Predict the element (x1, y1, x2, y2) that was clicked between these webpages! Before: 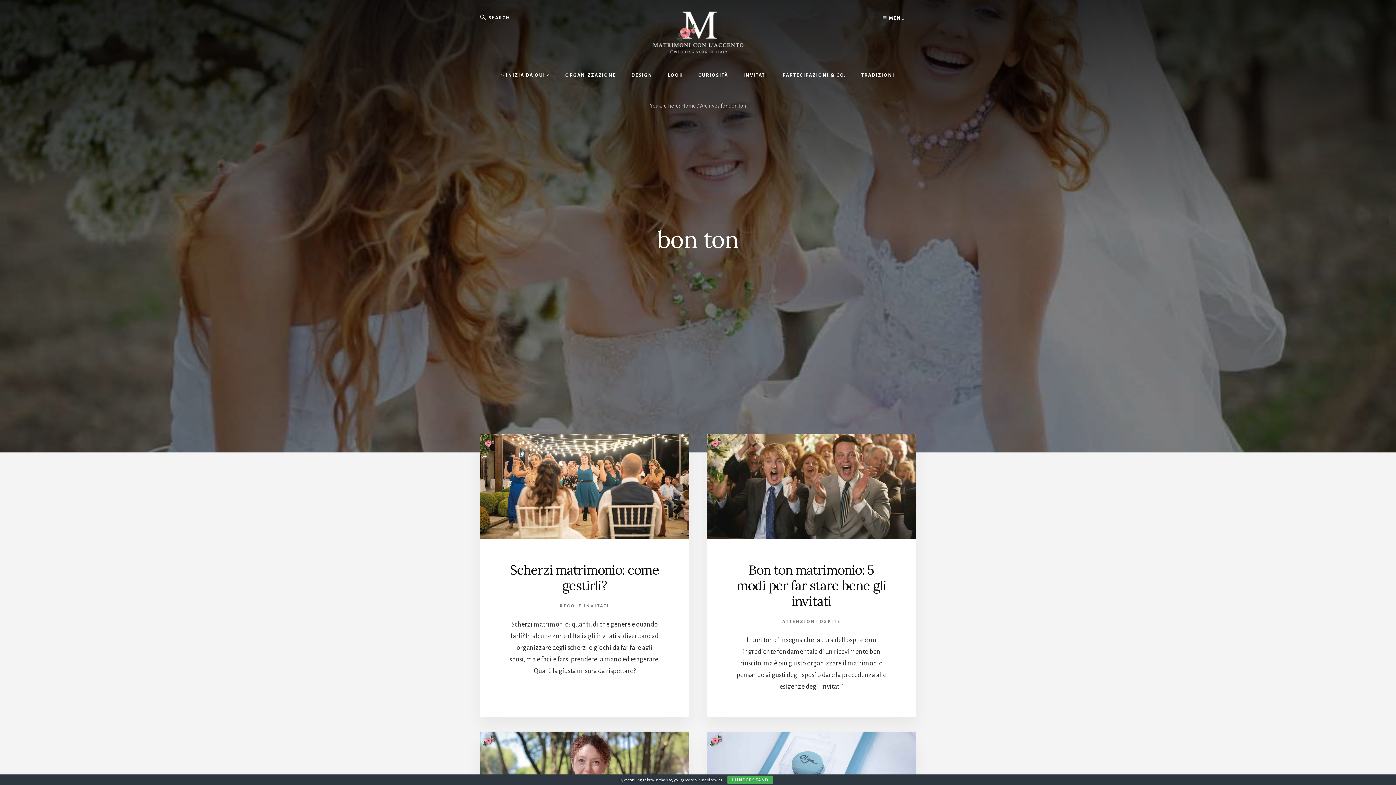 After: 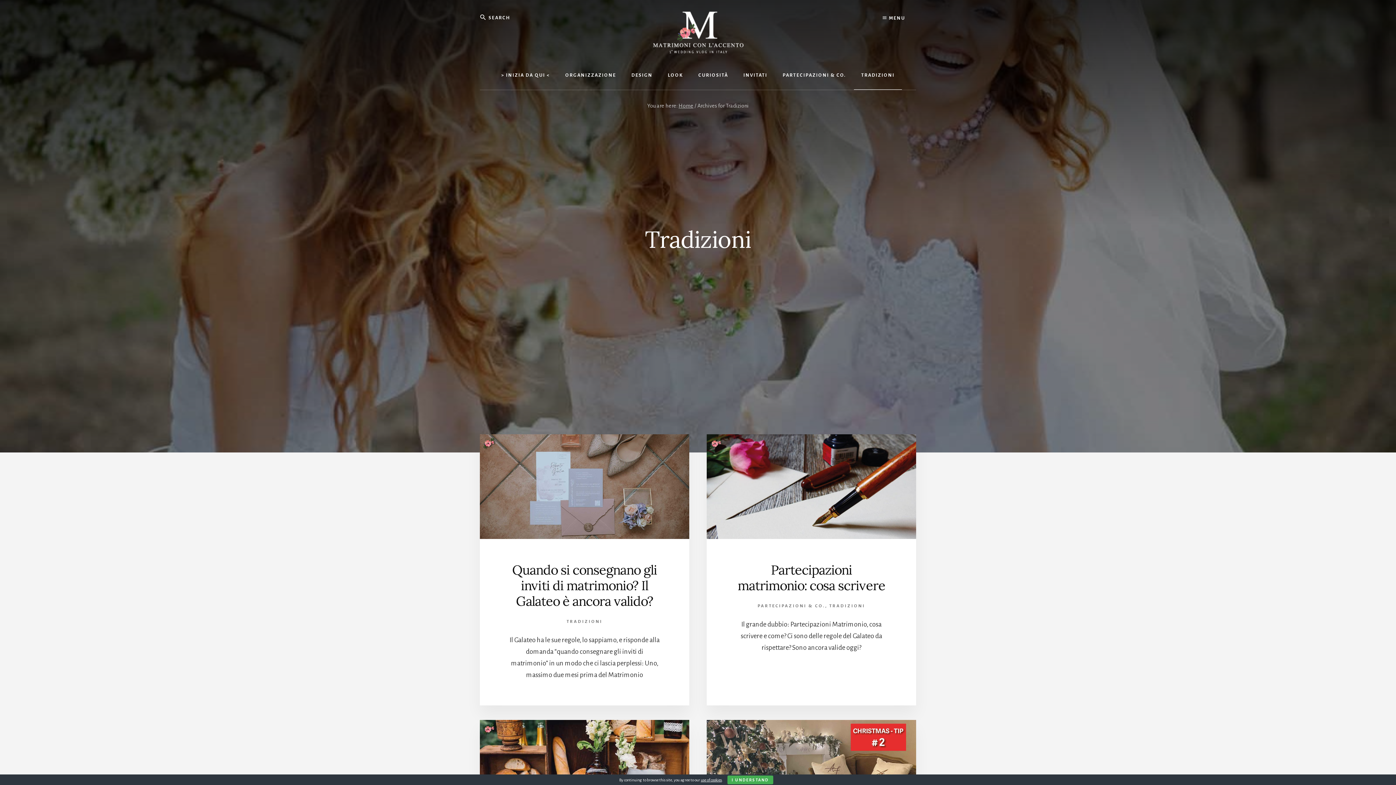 Action: label: TRADIZIONI bbox: (854, 61, 902, 89)